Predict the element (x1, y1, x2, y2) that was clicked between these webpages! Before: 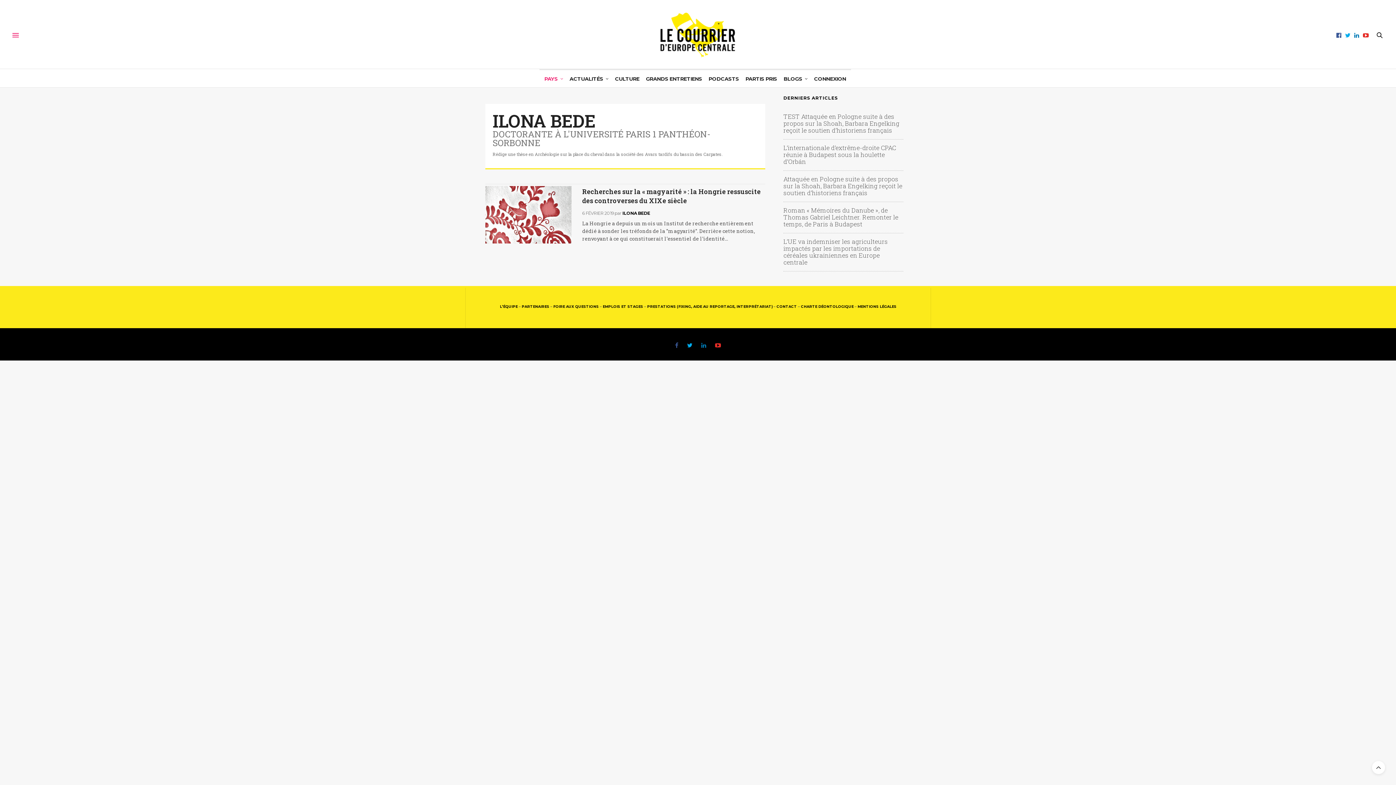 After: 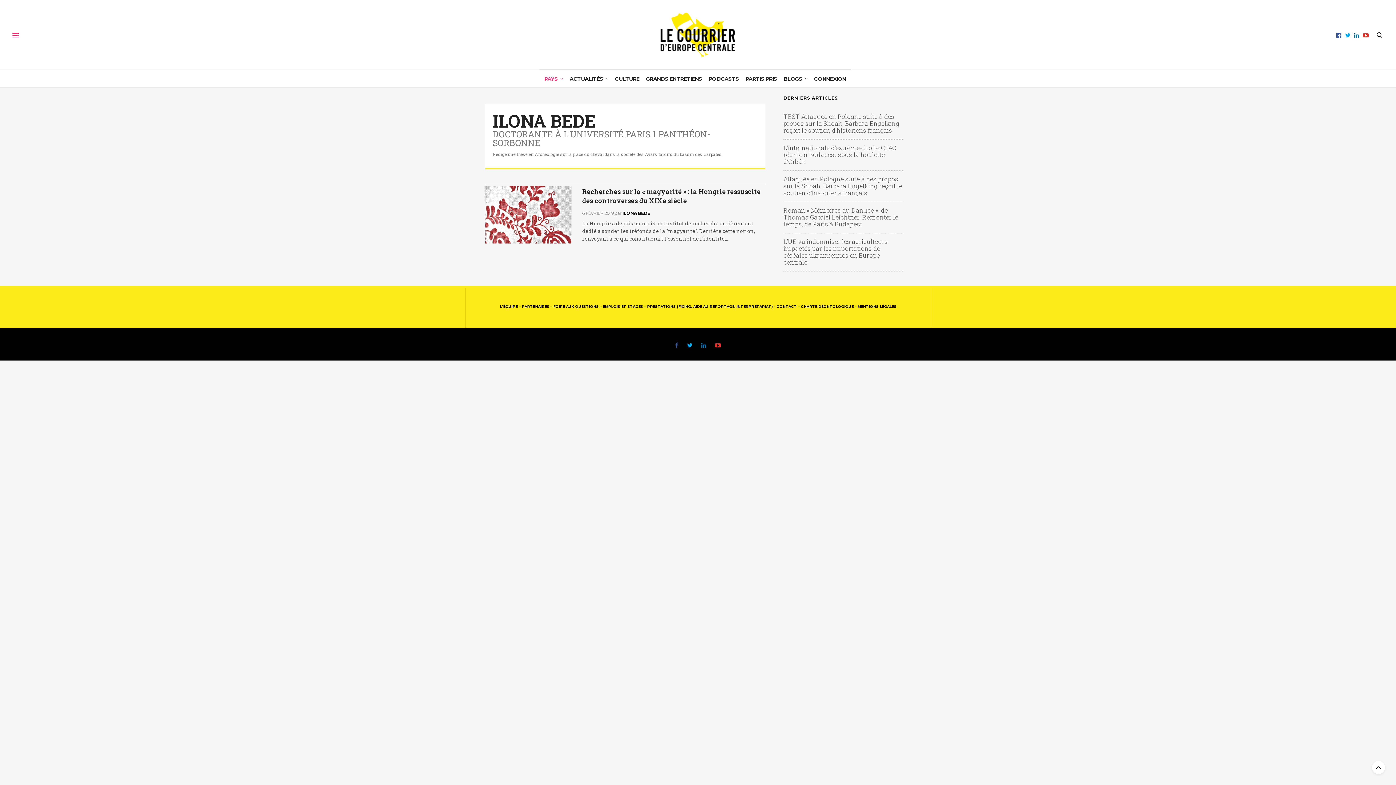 Action: bbox: (1352, 32, 1361, 38)